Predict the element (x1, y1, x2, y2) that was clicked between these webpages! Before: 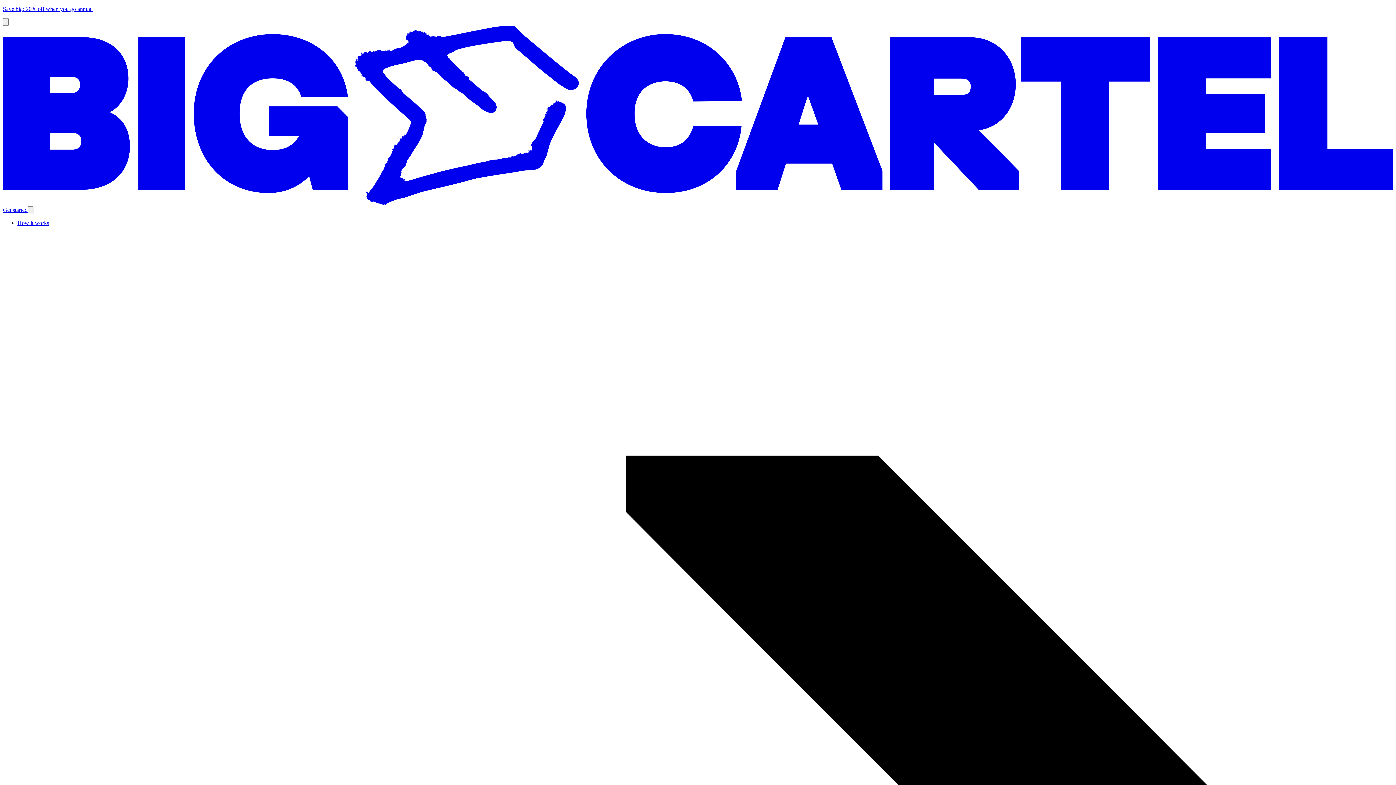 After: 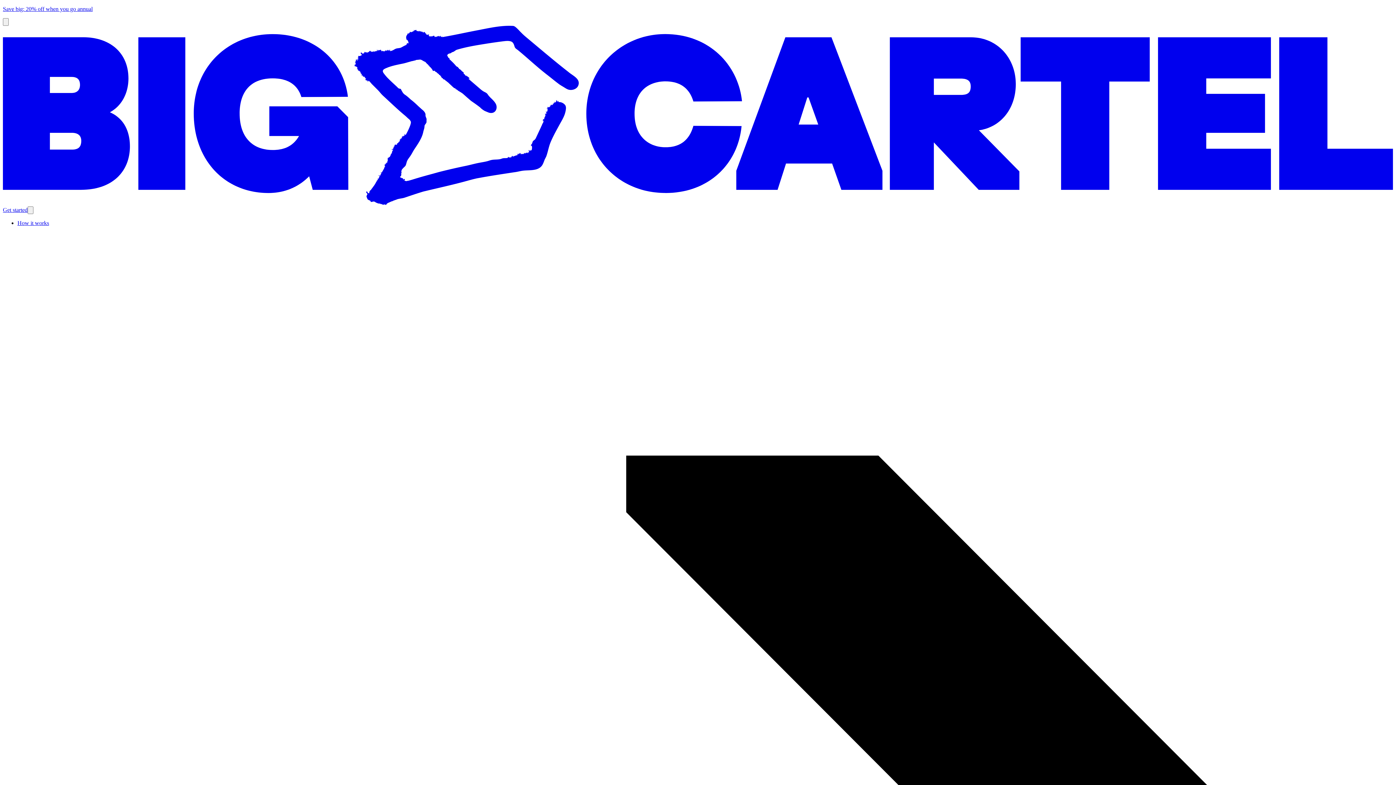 Action: bbox: (2, 200, 1393, 206) label: Home